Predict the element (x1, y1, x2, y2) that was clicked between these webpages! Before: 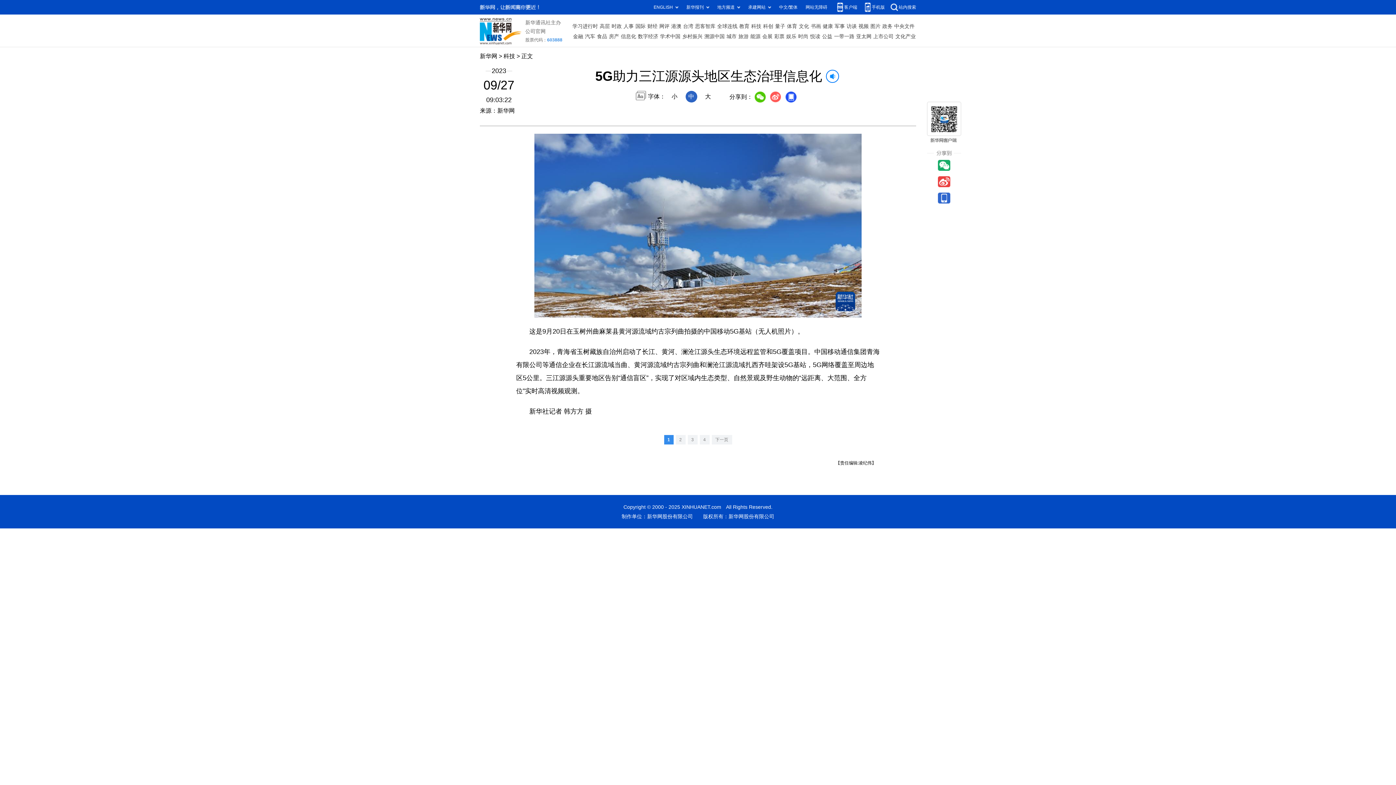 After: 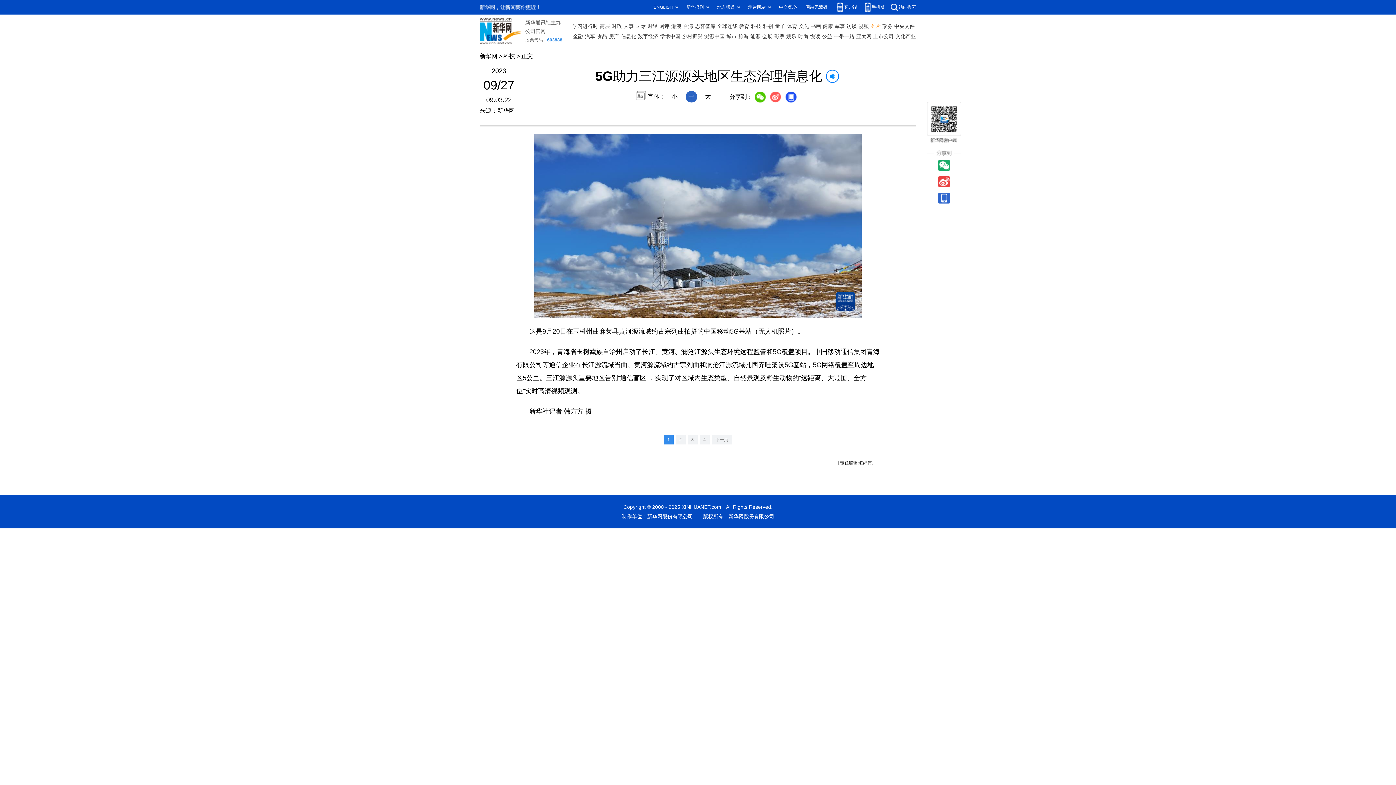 Action: bbox: (870, 21, 880, 31) label: 图片